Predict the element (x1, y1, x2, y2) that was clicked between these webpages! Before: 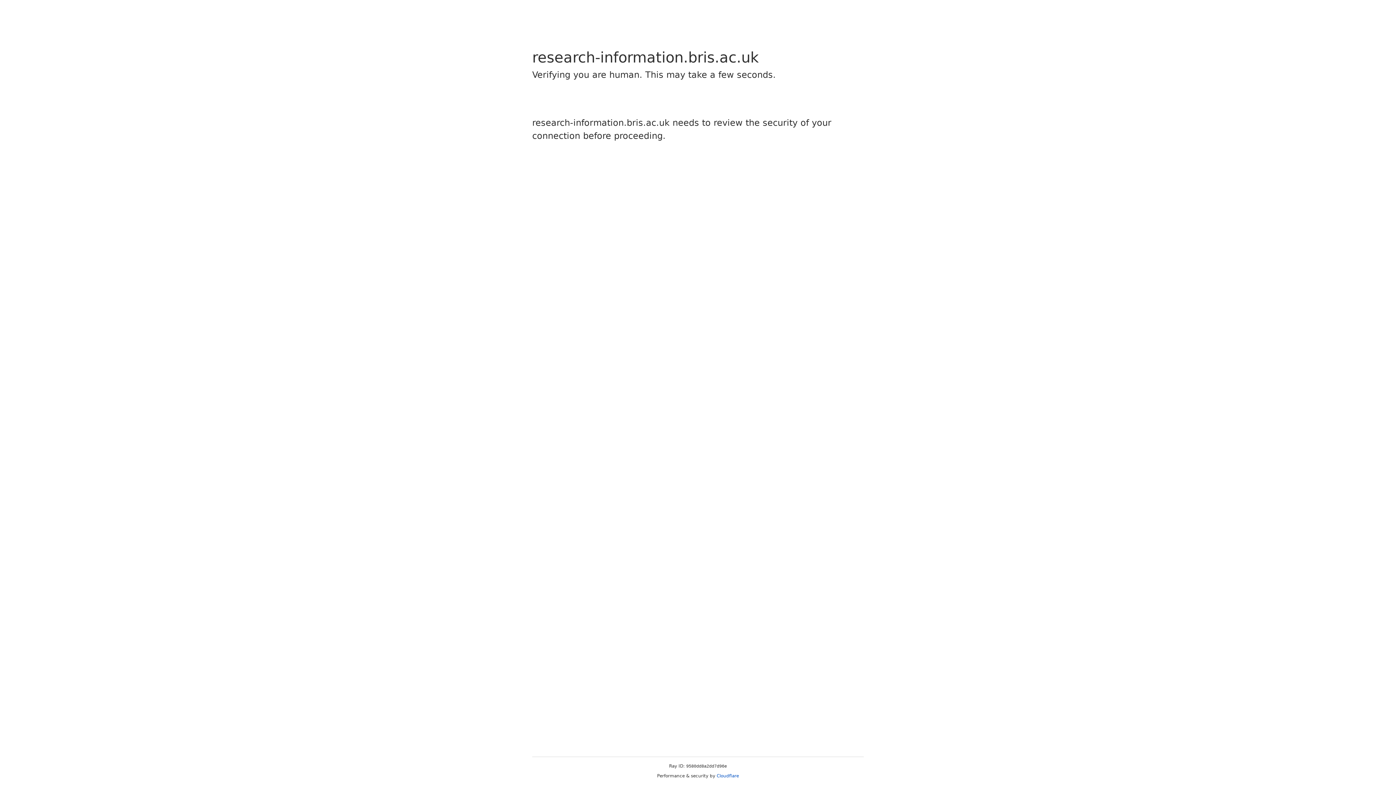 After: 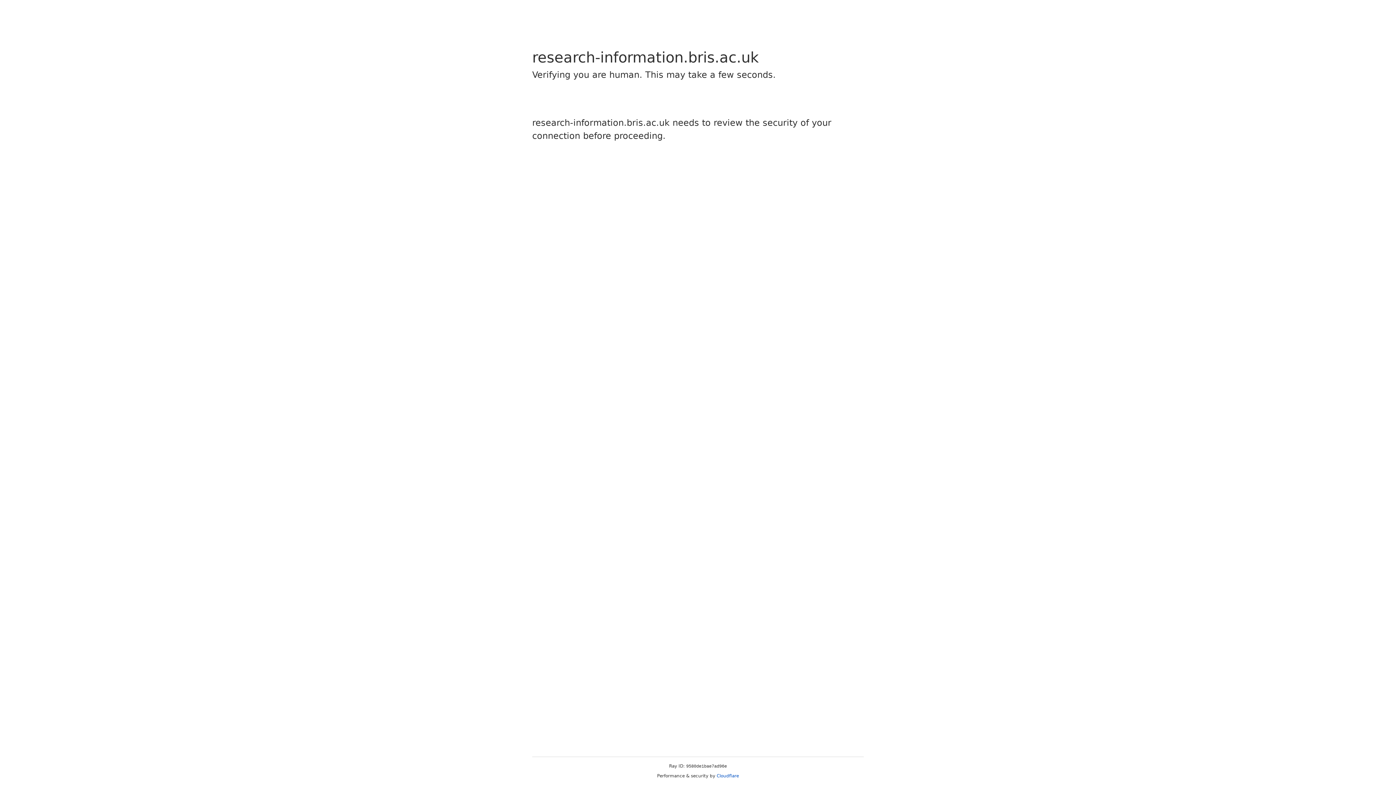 Action: label: Cloudflare bbox: (716, 773, 739, 778)